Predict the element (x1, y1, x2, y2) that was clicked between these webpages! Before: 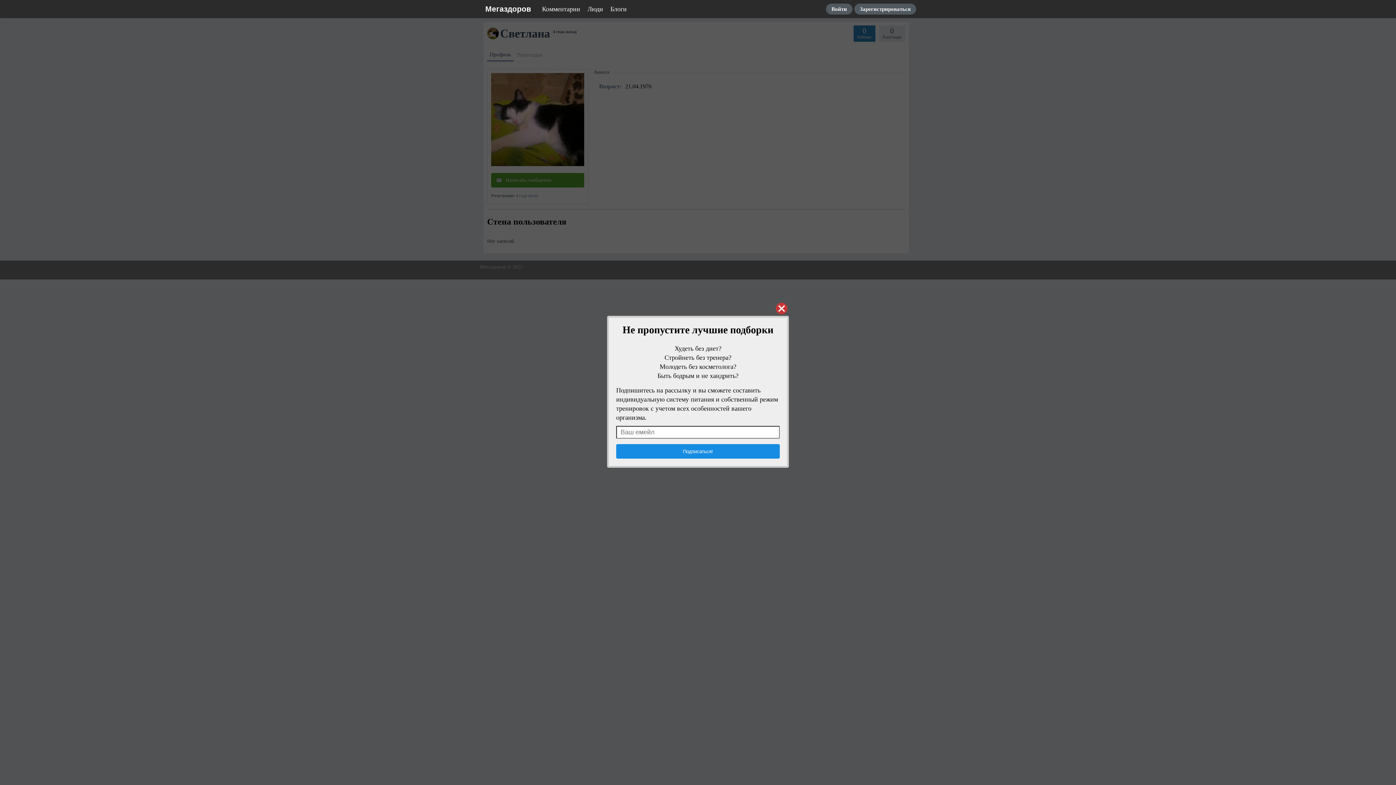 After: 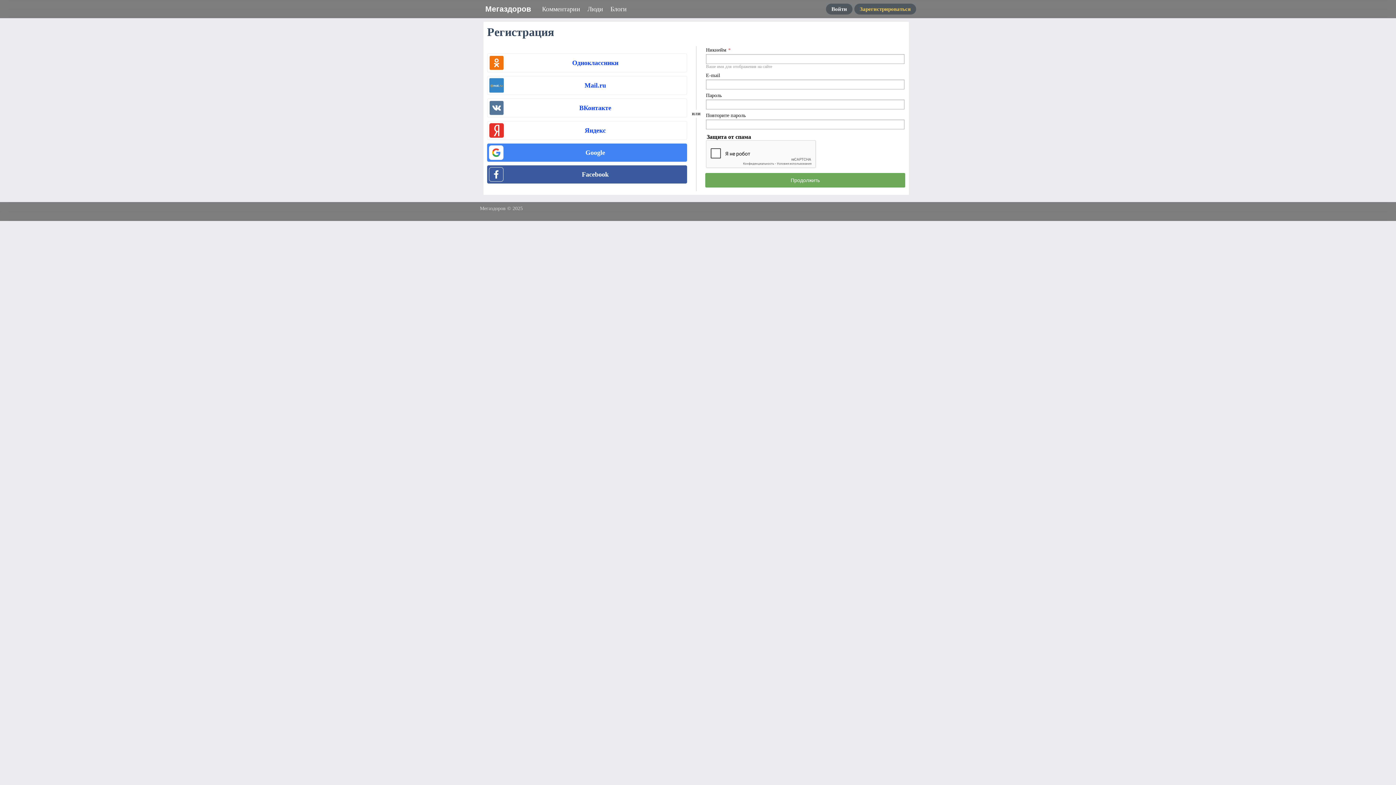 Action: label: Зарегистрироваться bbox: (854, 3, 916, 14)